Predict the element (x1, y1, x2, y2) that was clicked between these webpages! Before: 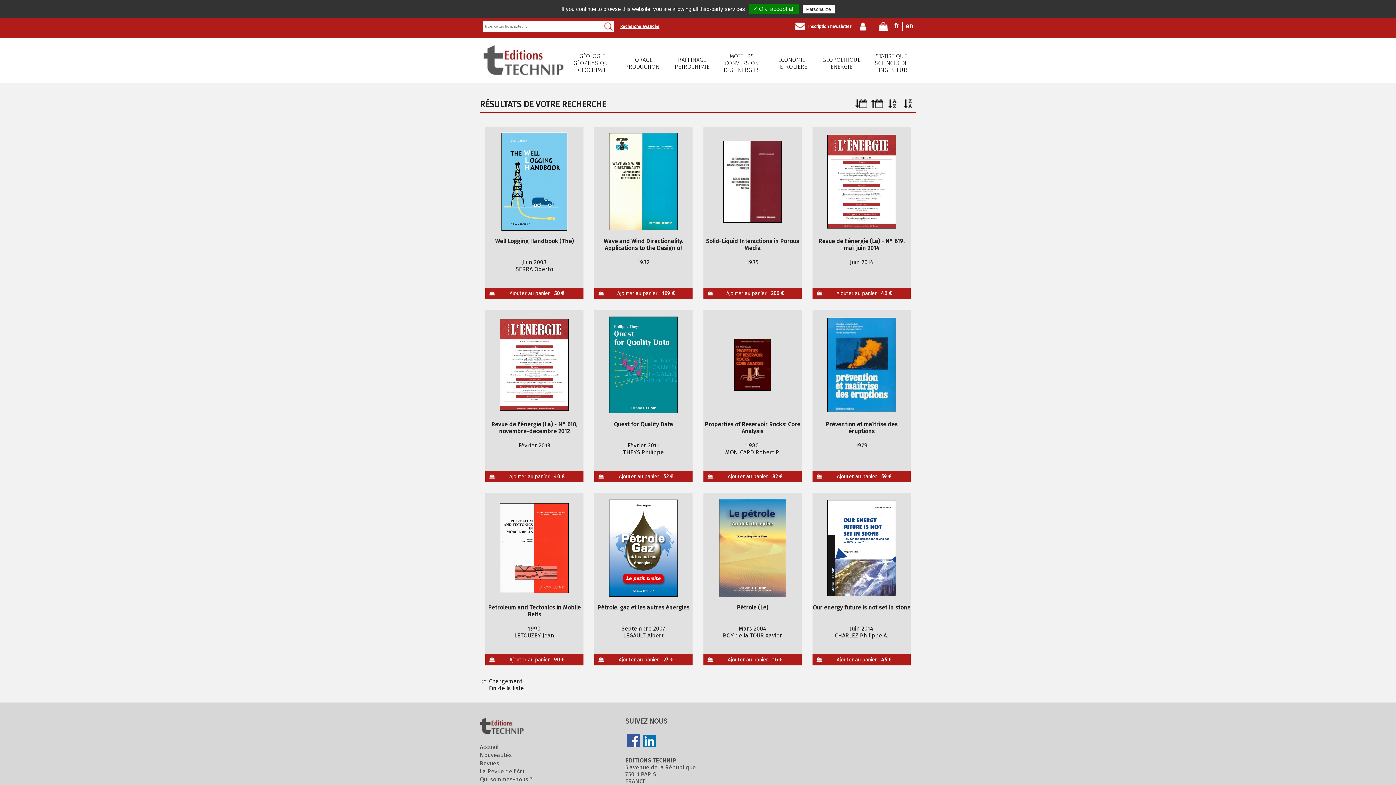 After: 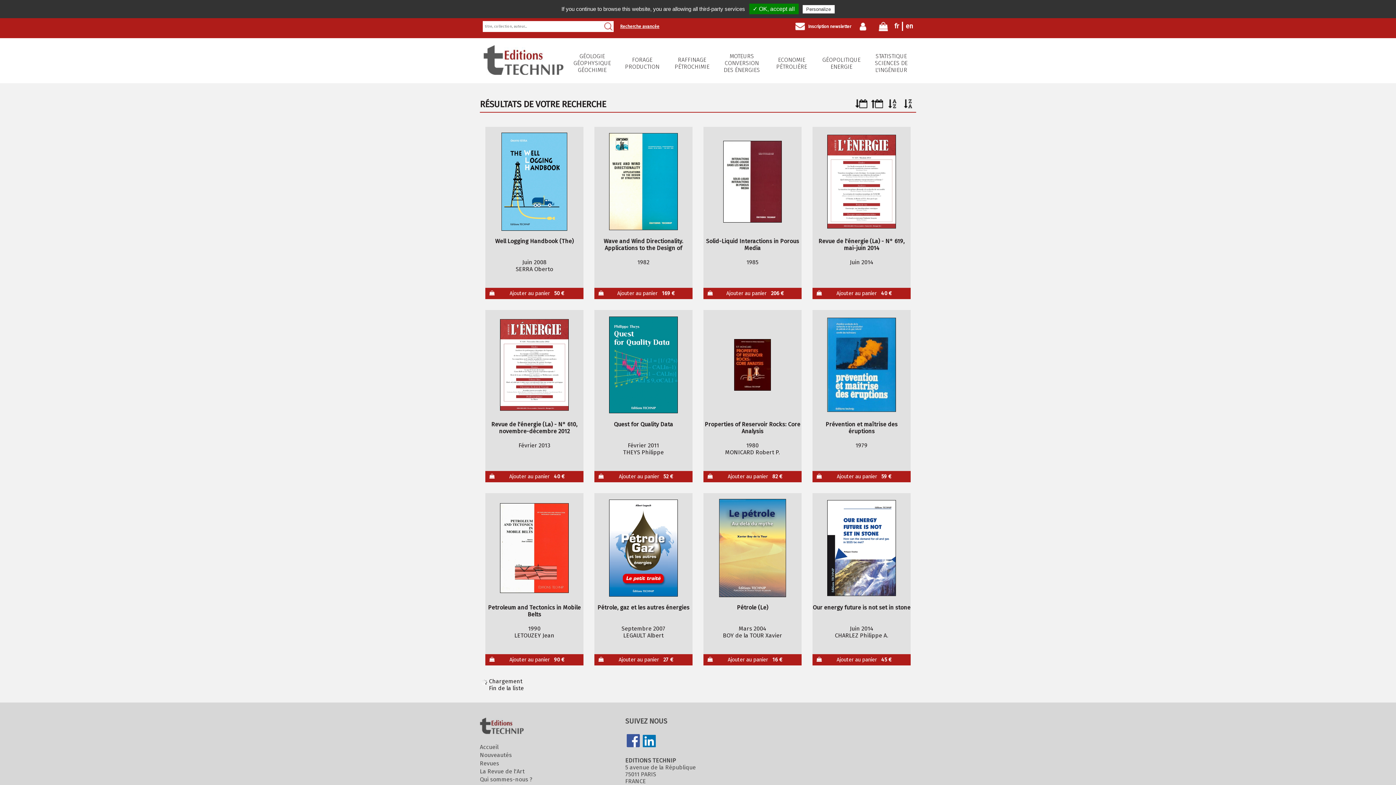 Action: bbox: (626, 734, 640, 748)